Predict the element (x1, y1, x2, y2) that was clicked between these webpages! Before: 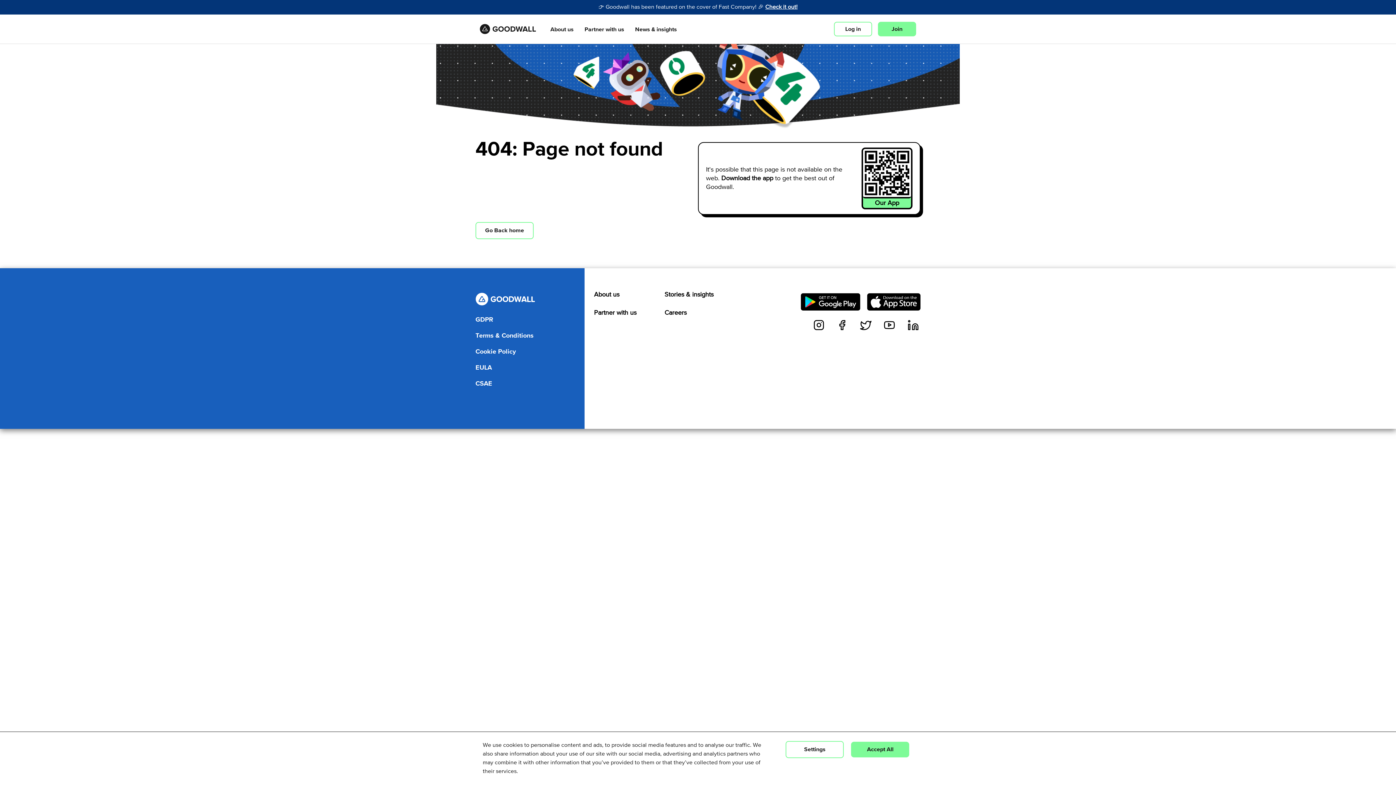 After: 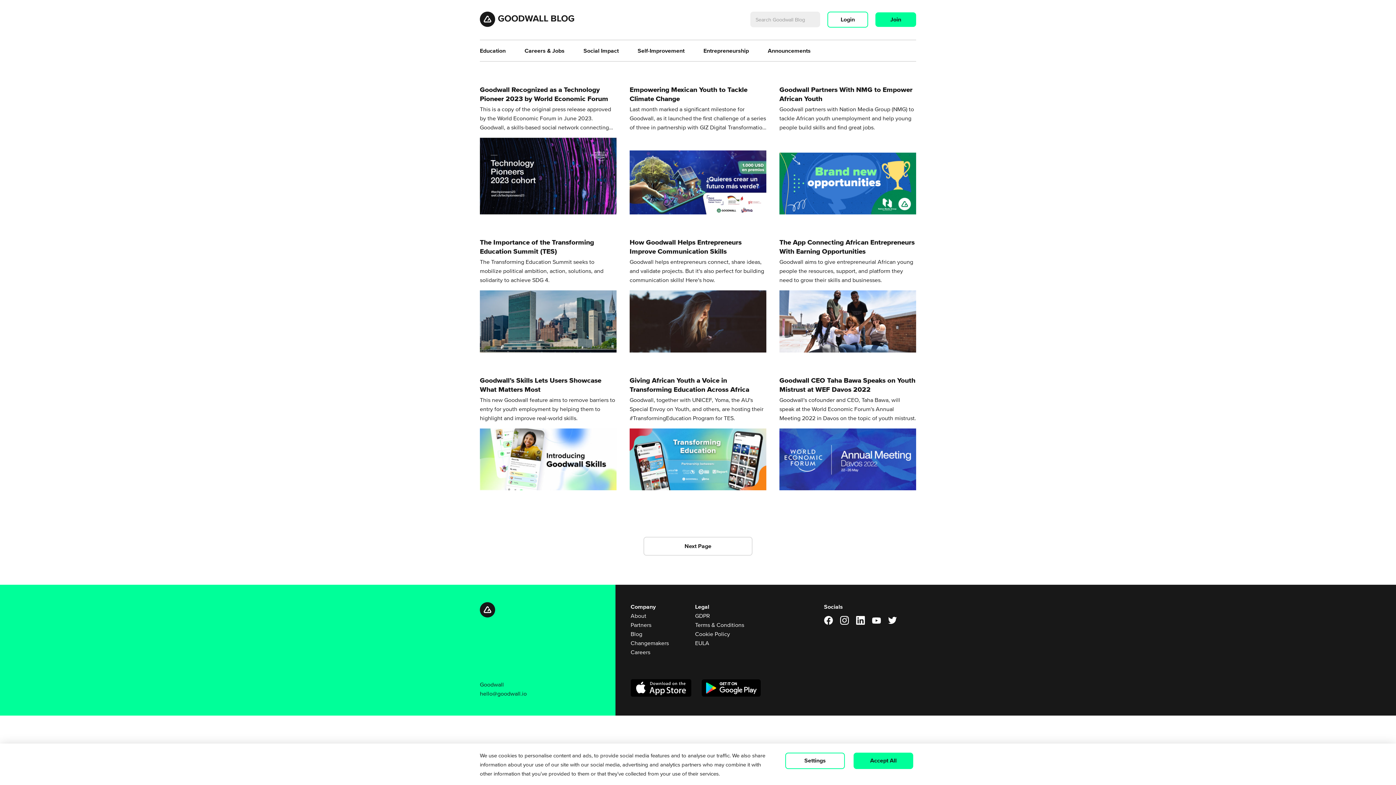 Action: bbox: (635, 23, 678, 35) label: News & insights